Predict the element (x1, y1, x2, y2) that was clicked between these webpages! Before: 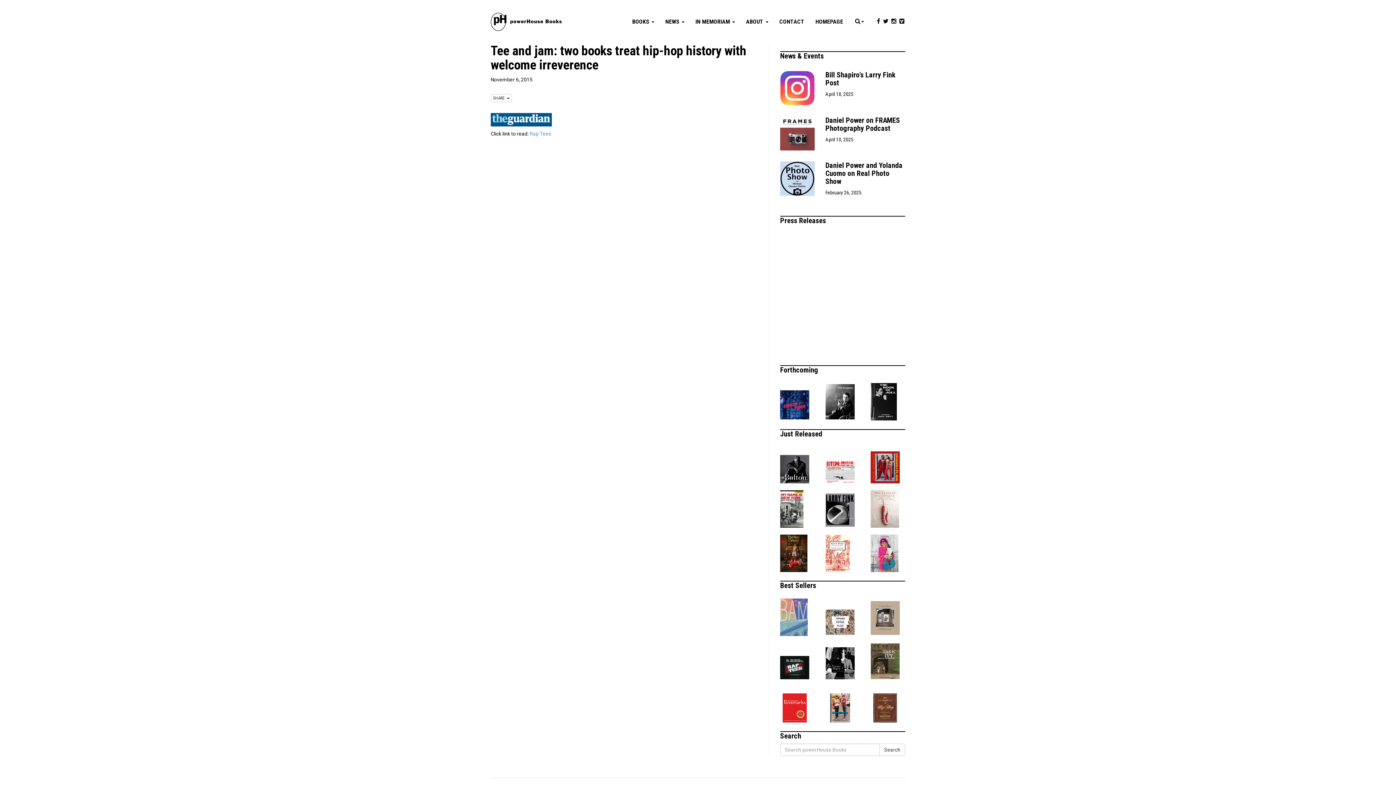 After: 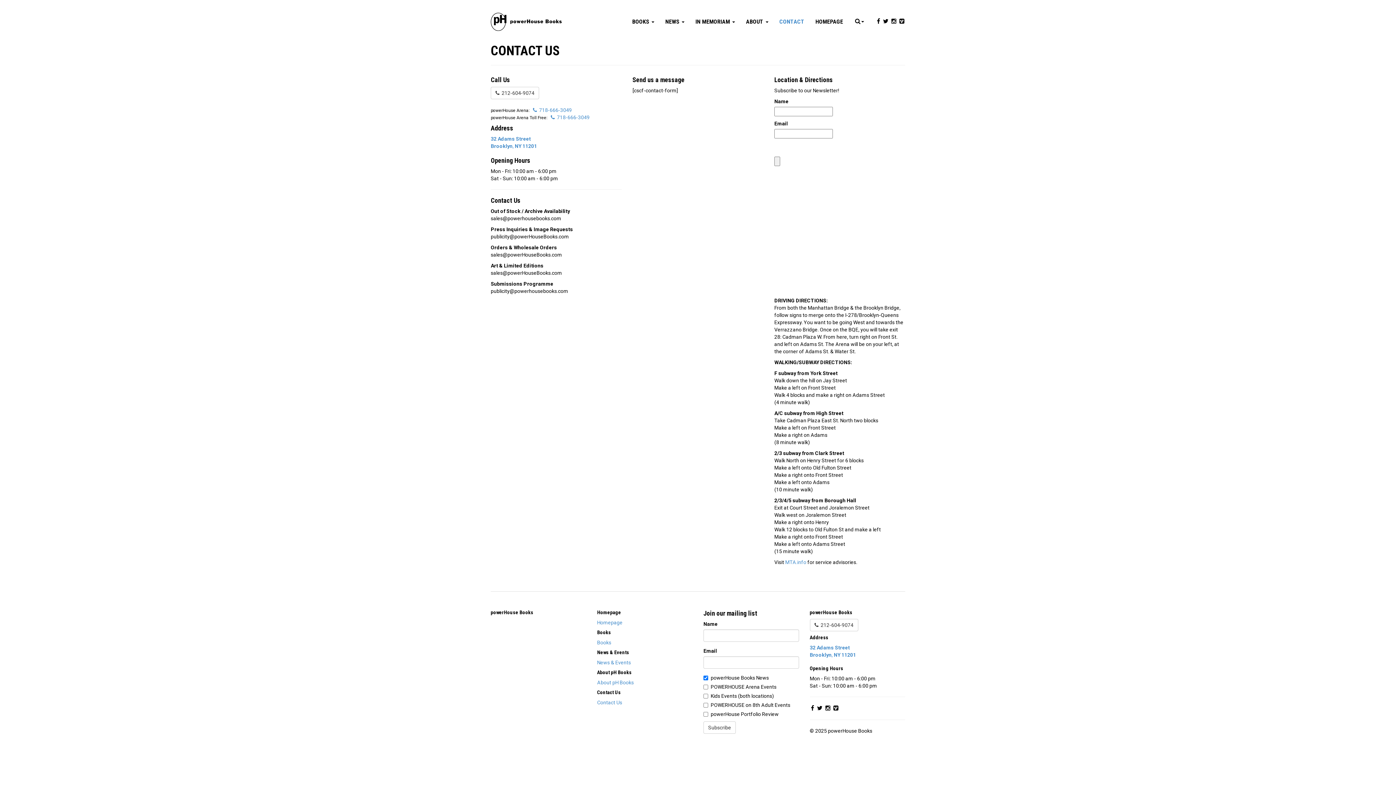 Action: bbox: (774, 10, 810, 32) label: CONTACT